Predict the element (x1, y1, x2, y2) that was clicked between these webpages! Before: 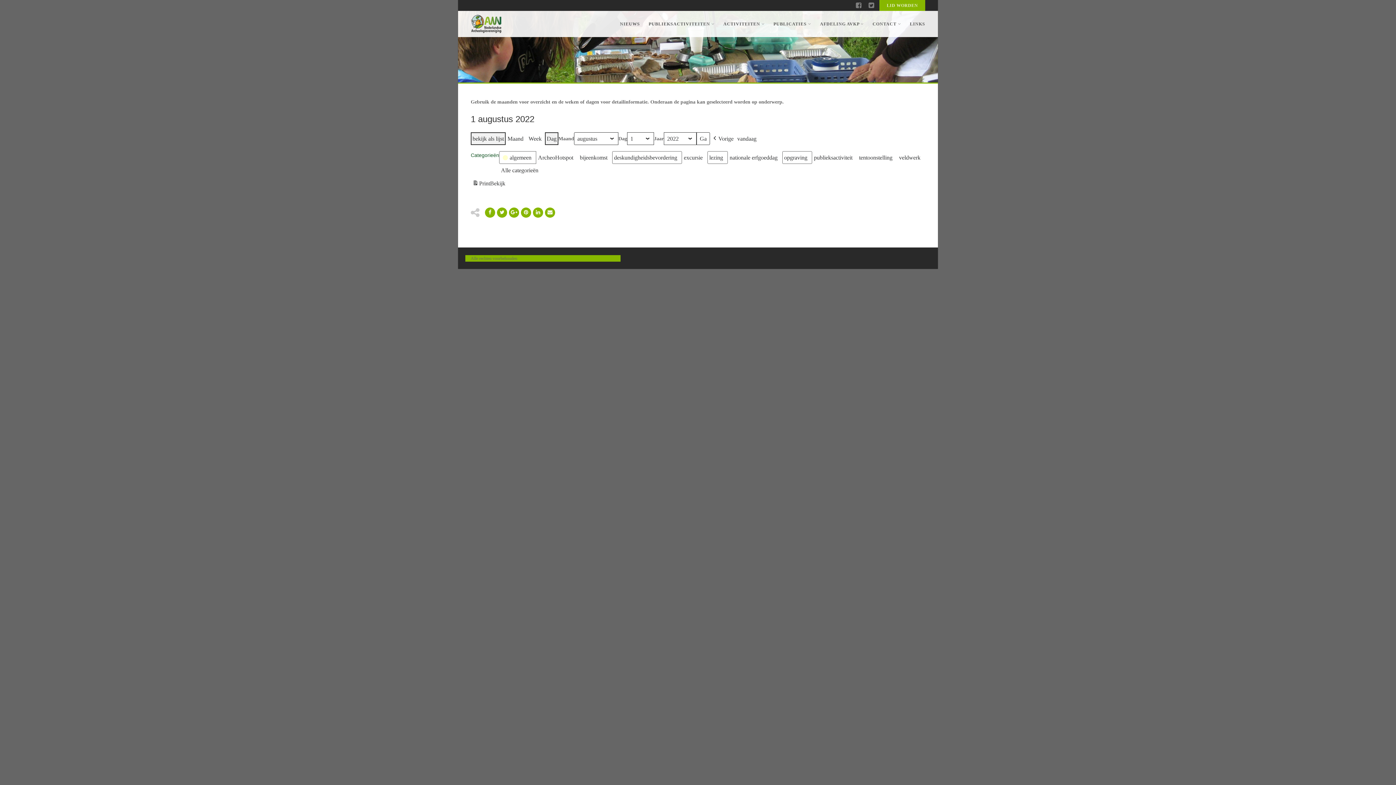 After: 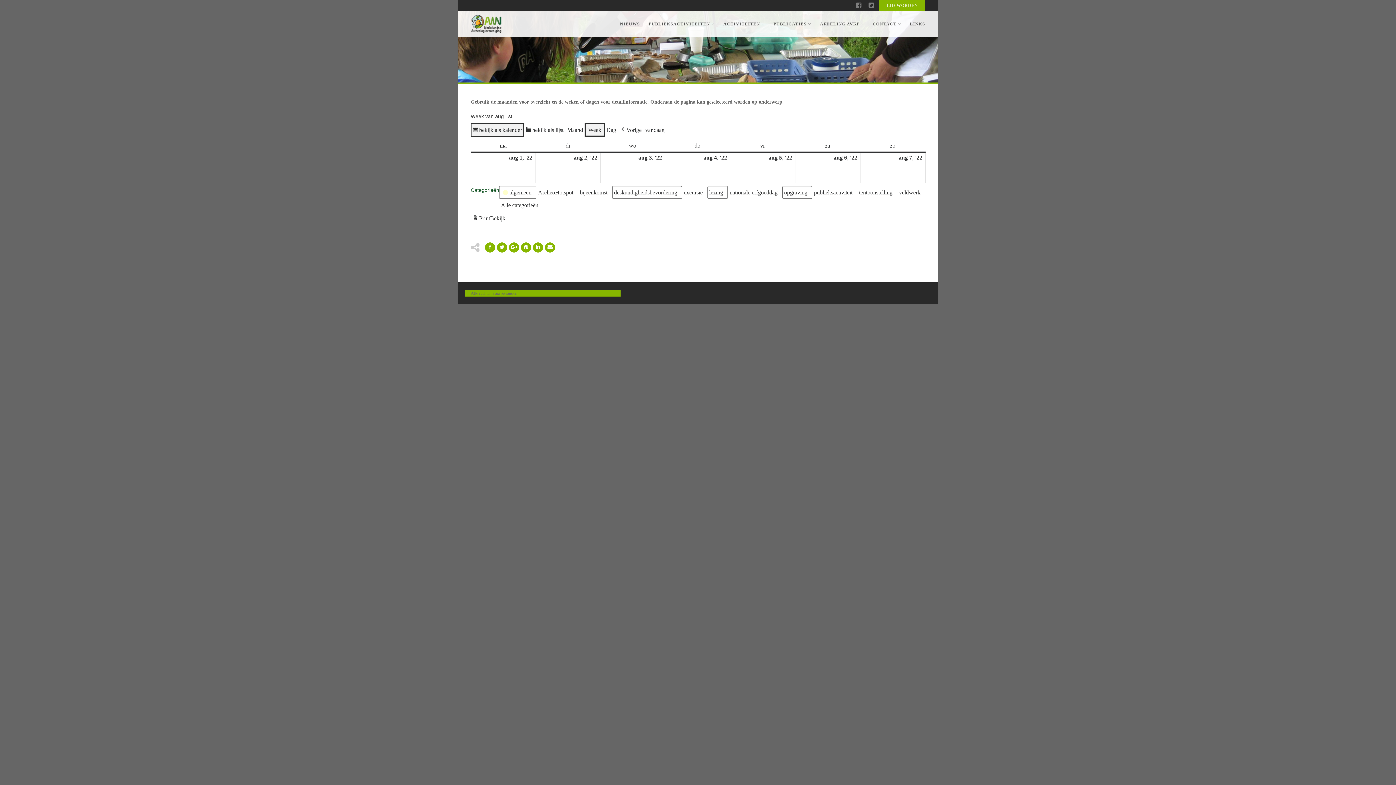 Action: label: Week bbox: (525, 132, 545, 145)